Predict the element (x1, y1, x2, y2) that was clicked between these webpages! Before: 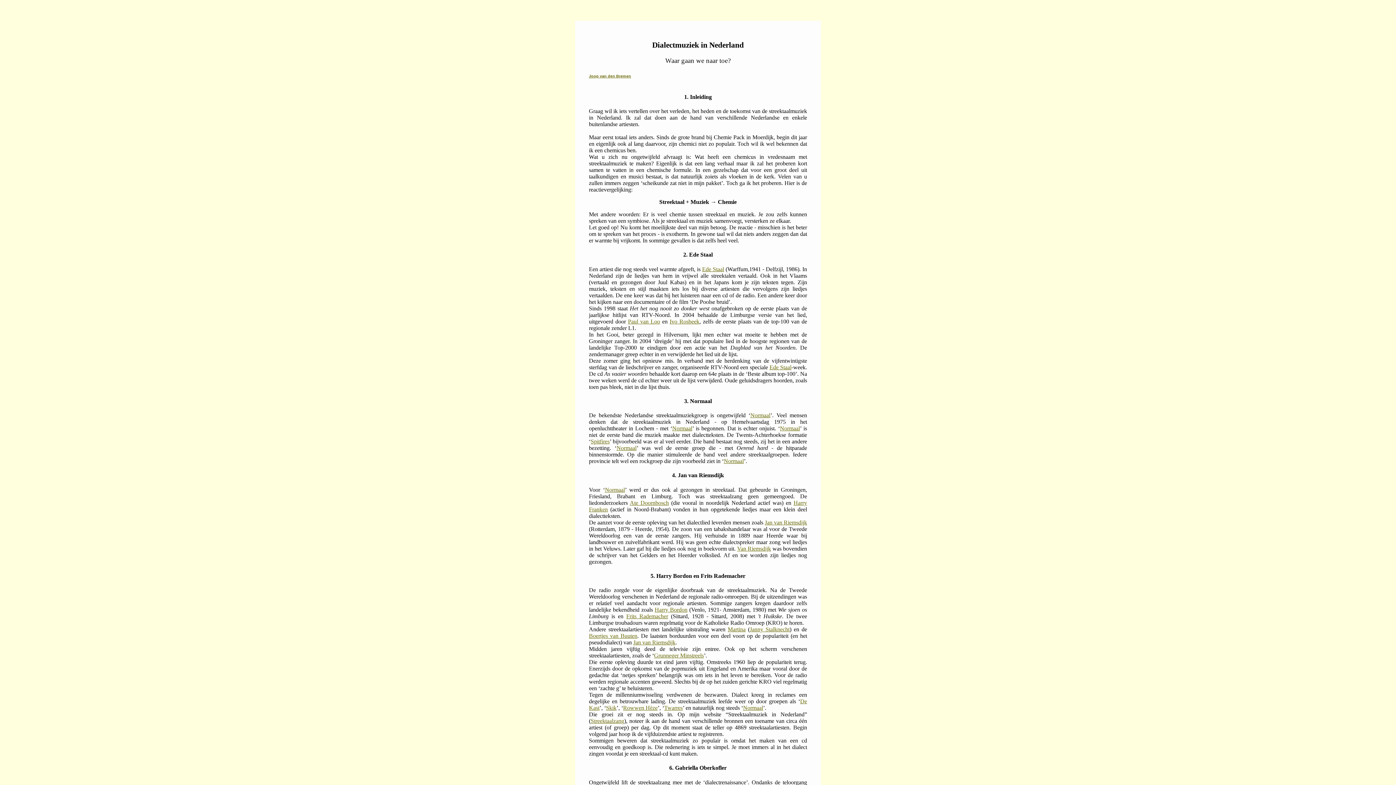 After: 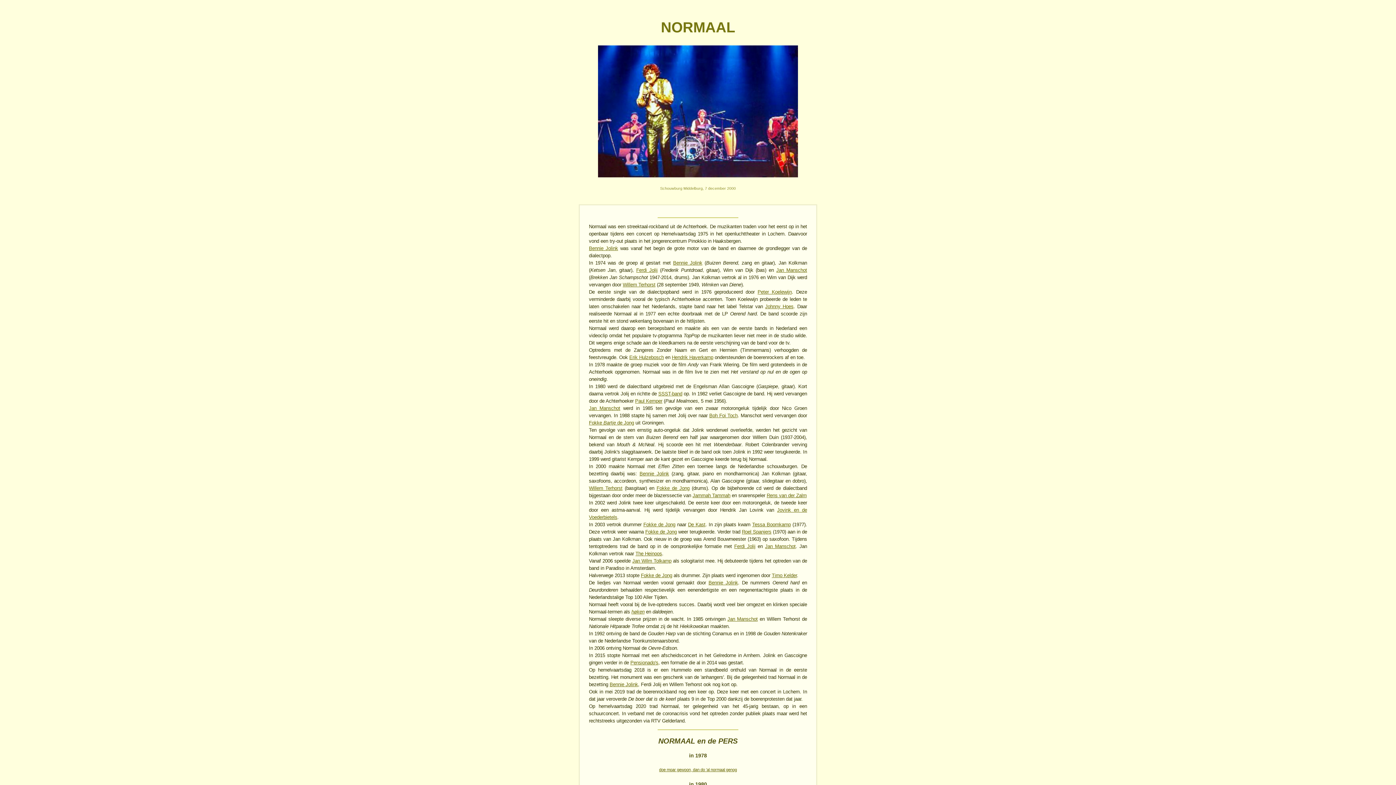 Action: bbox: (743, 705, 763, 711) label: Normaal